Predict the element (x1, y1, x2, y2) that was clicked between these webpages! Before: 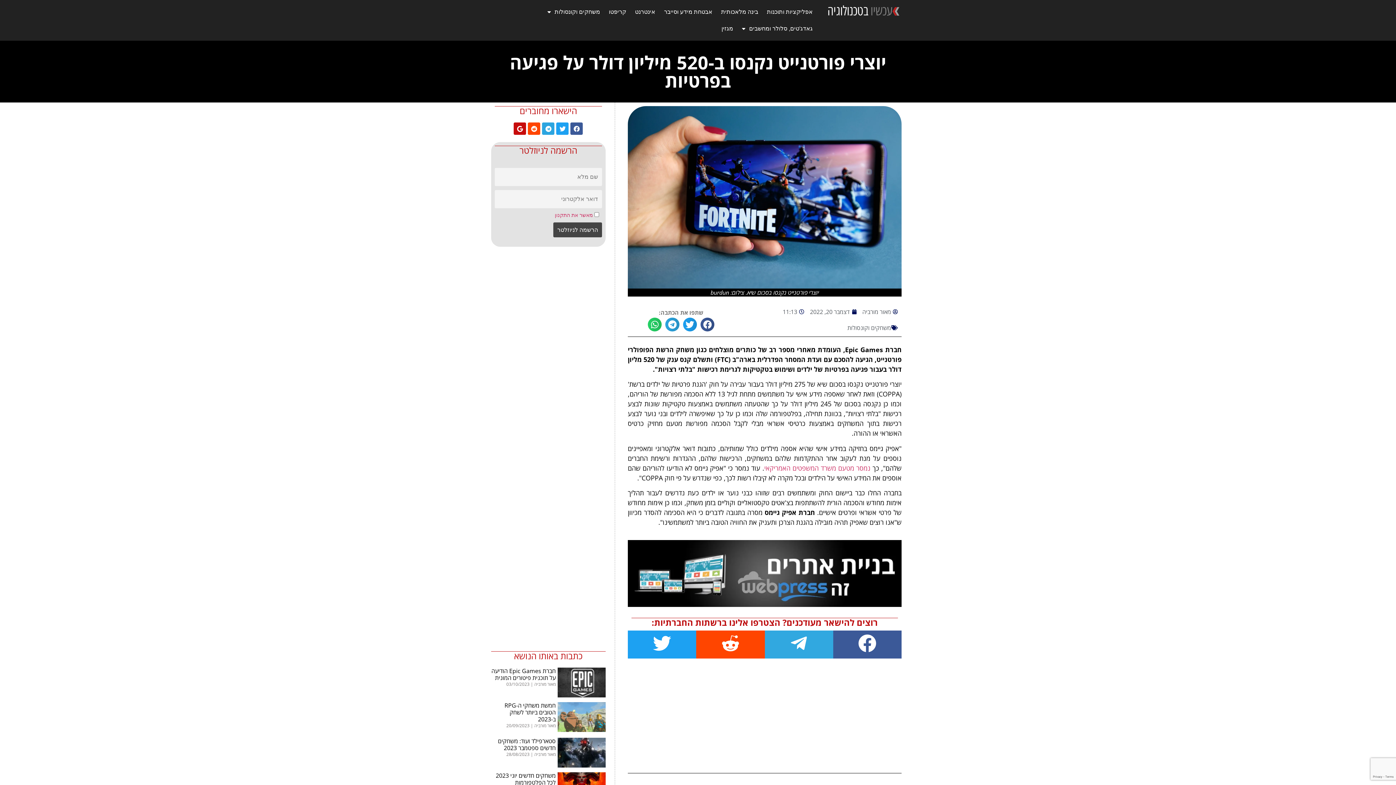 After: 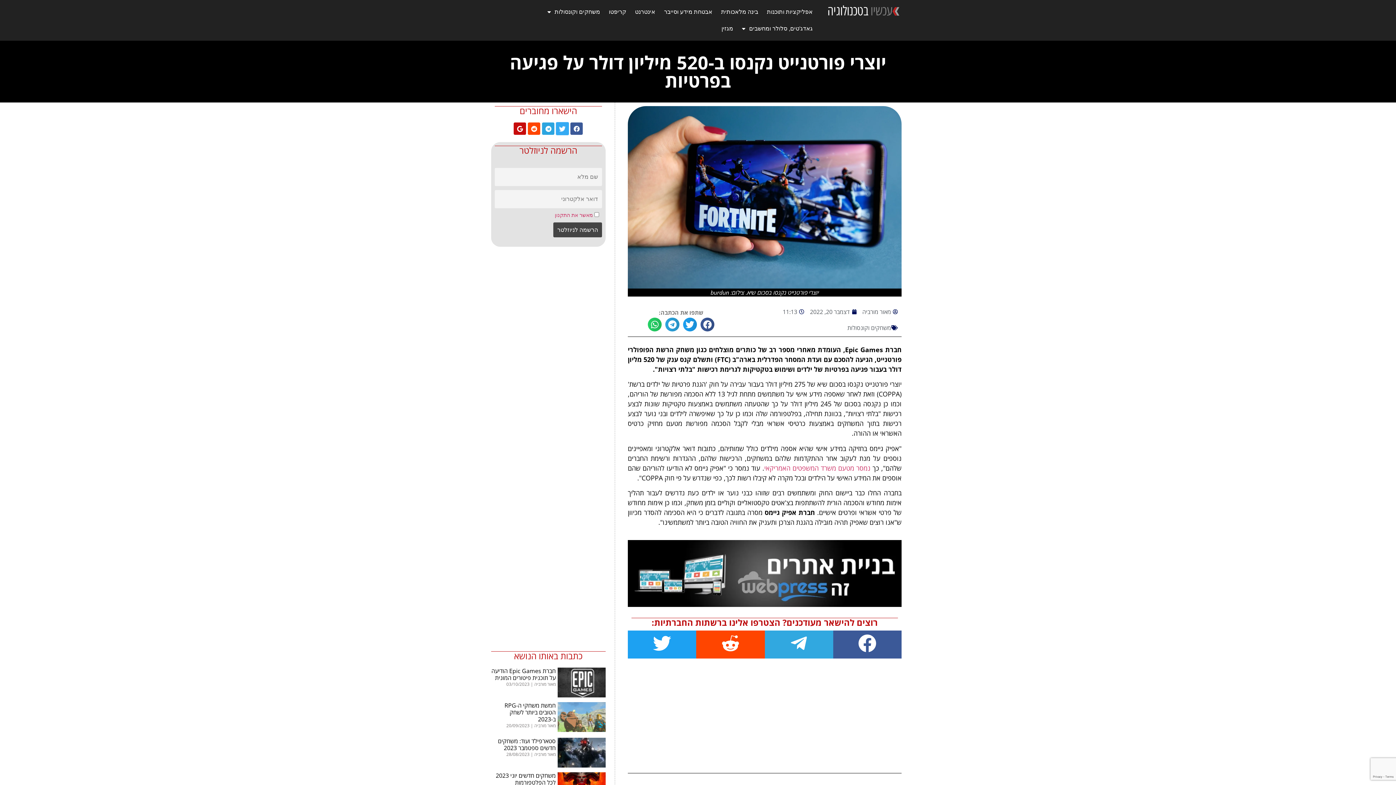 Action: bbox: (556, 122, 568, 134) label: Twitter